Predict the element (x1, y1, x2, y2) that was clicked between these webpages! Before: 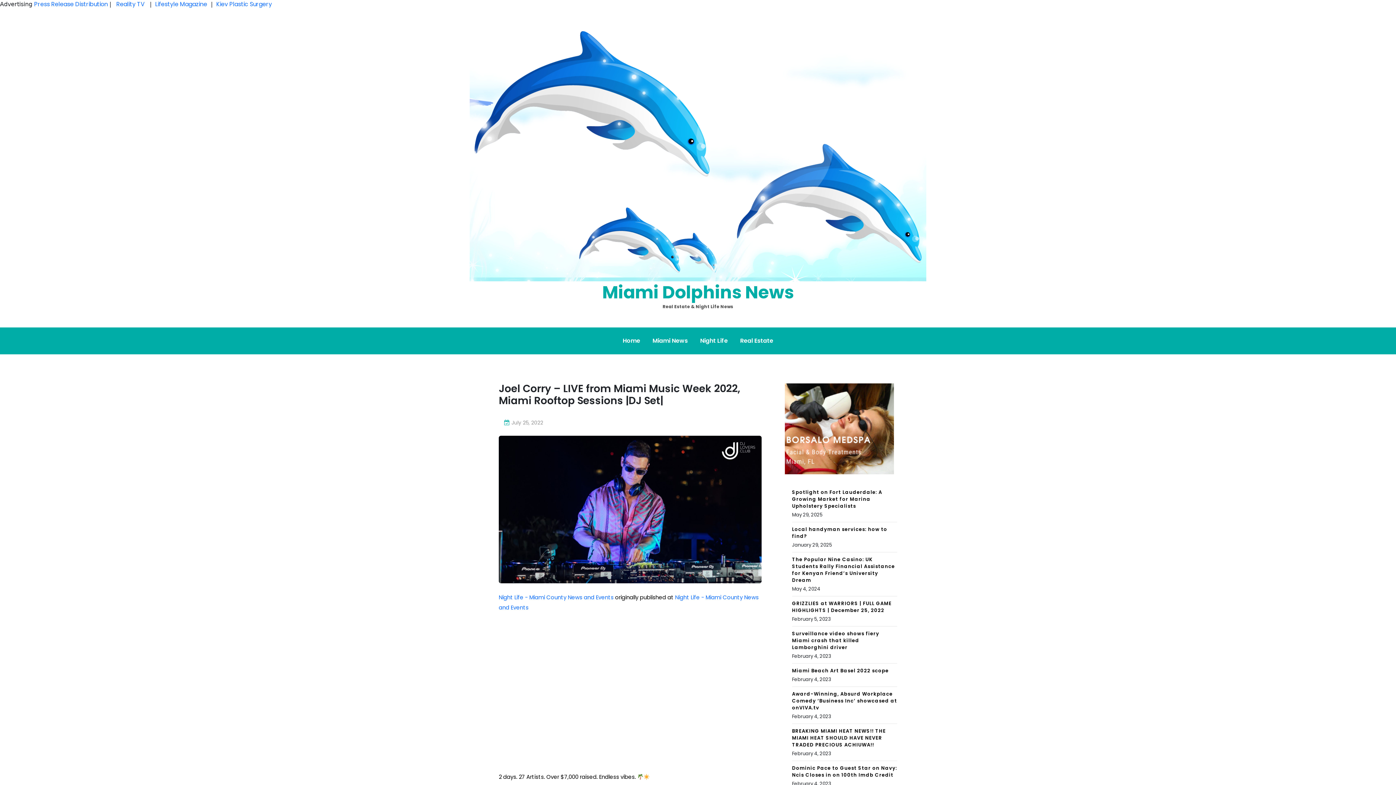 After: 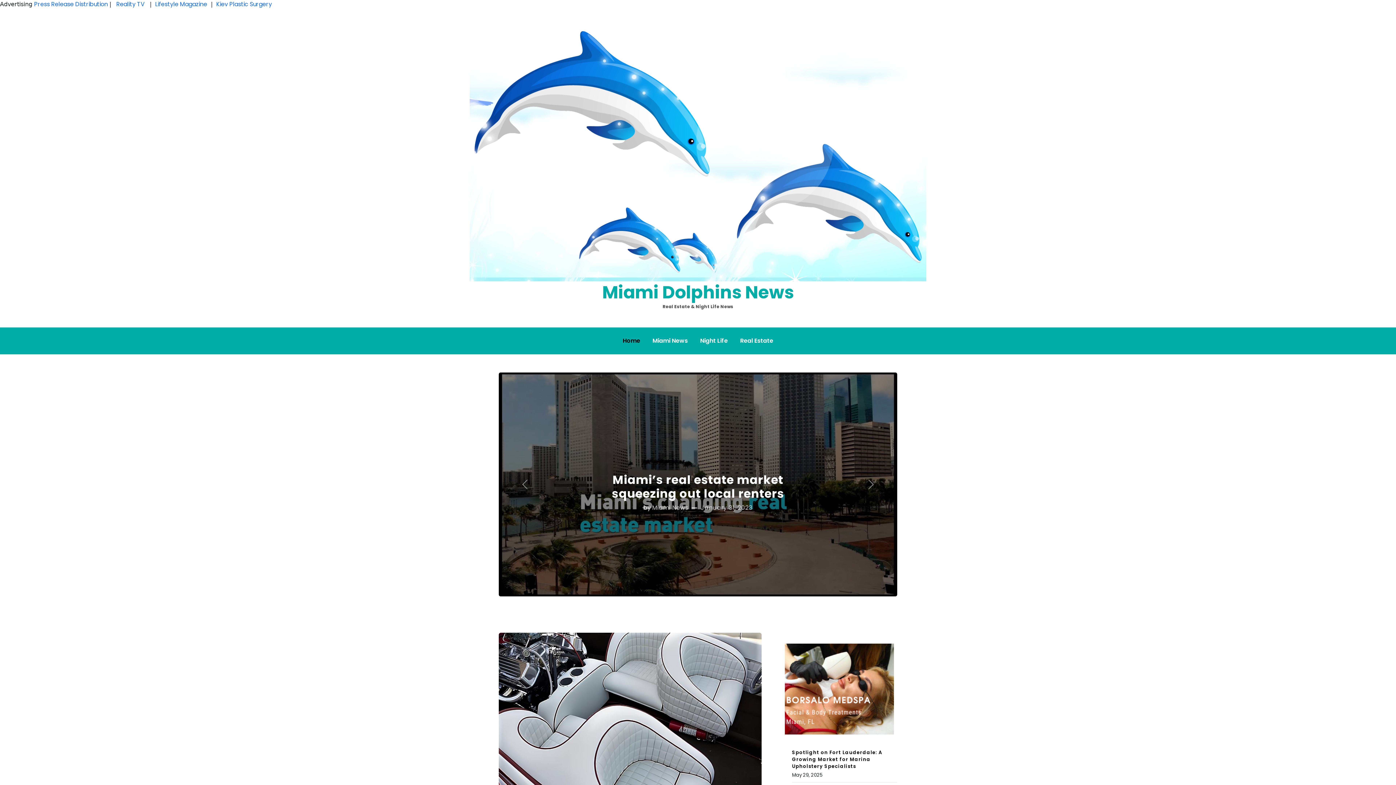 Action: bbox: (602, 280, 793, 304) label: Miami Dolphins News